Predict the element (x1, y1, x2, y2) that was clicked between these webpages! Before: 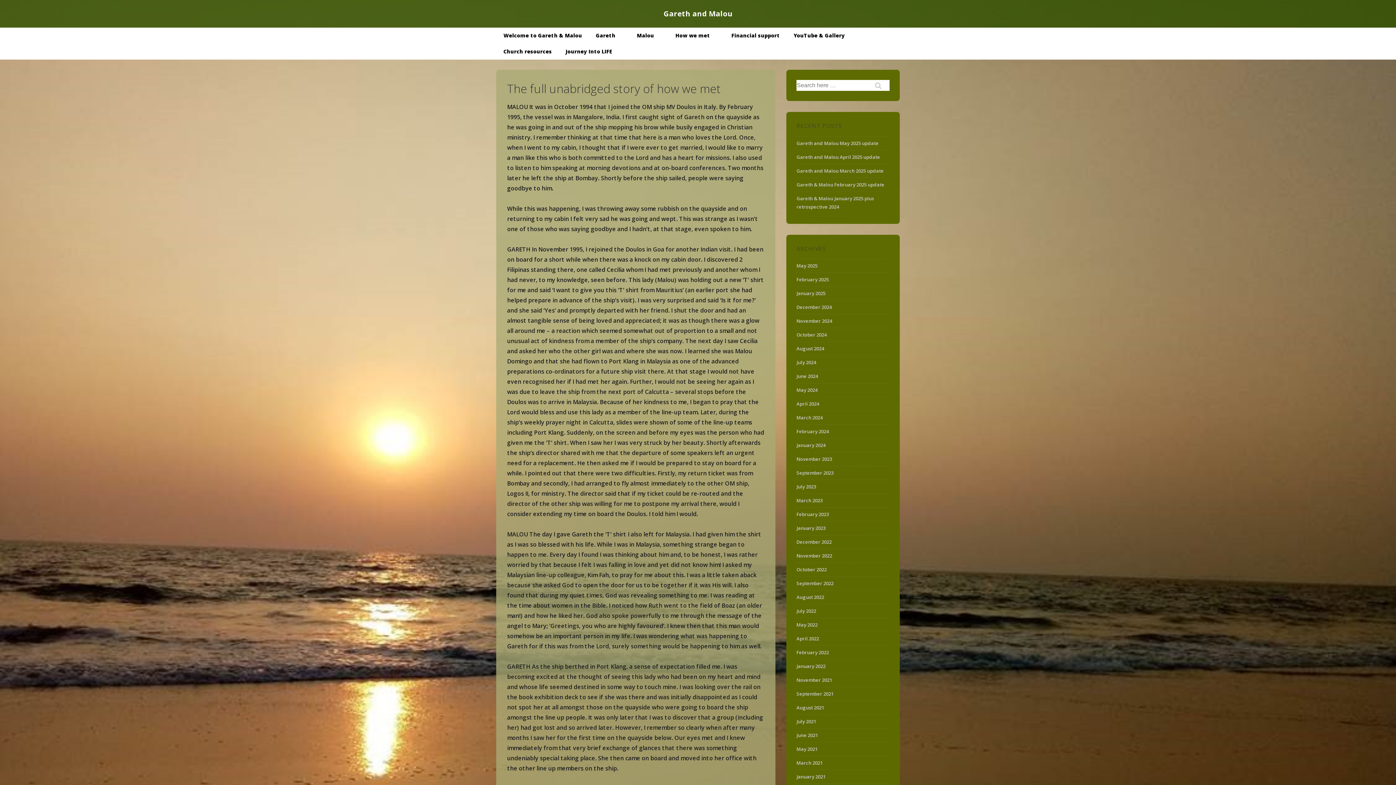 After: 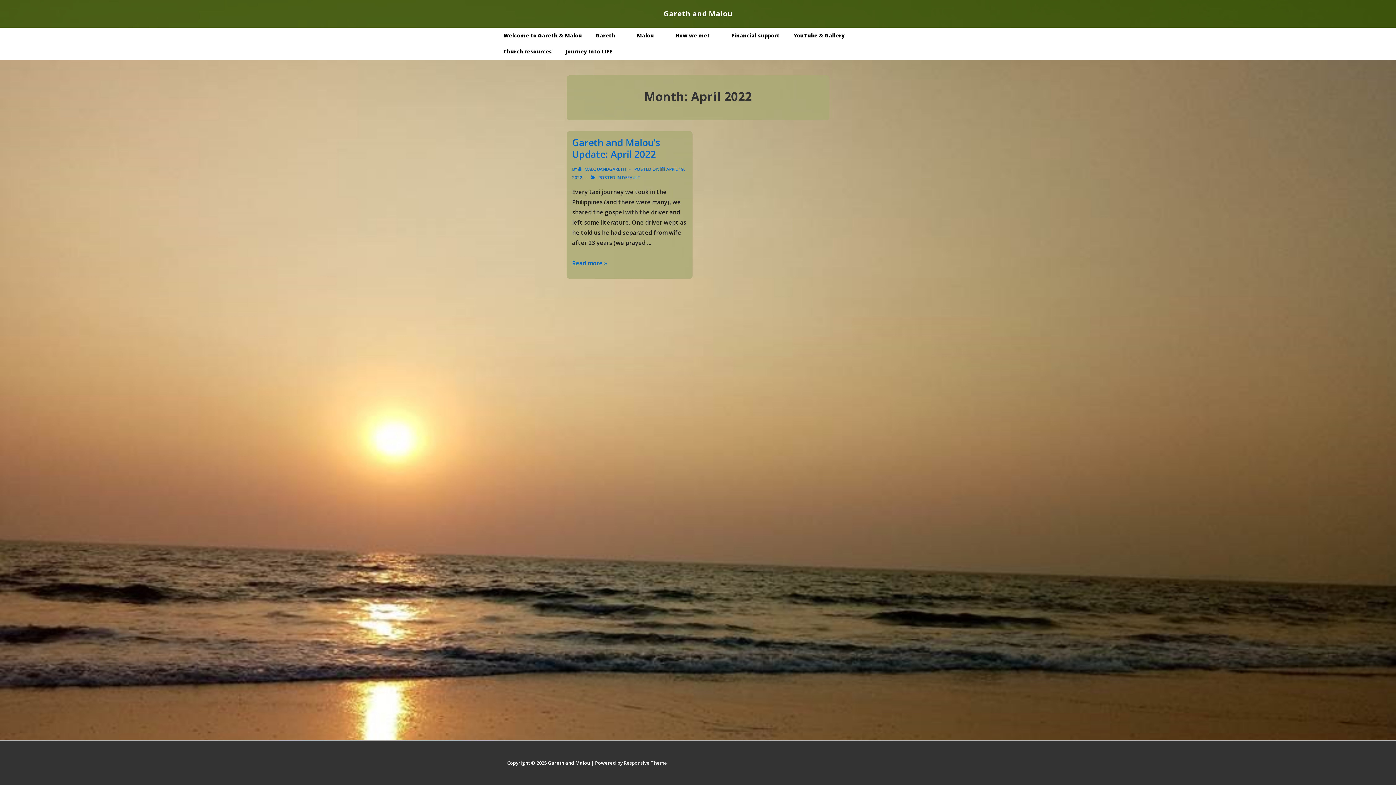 Action: label: April 2022 bbox: (796, 635, 819, 642)